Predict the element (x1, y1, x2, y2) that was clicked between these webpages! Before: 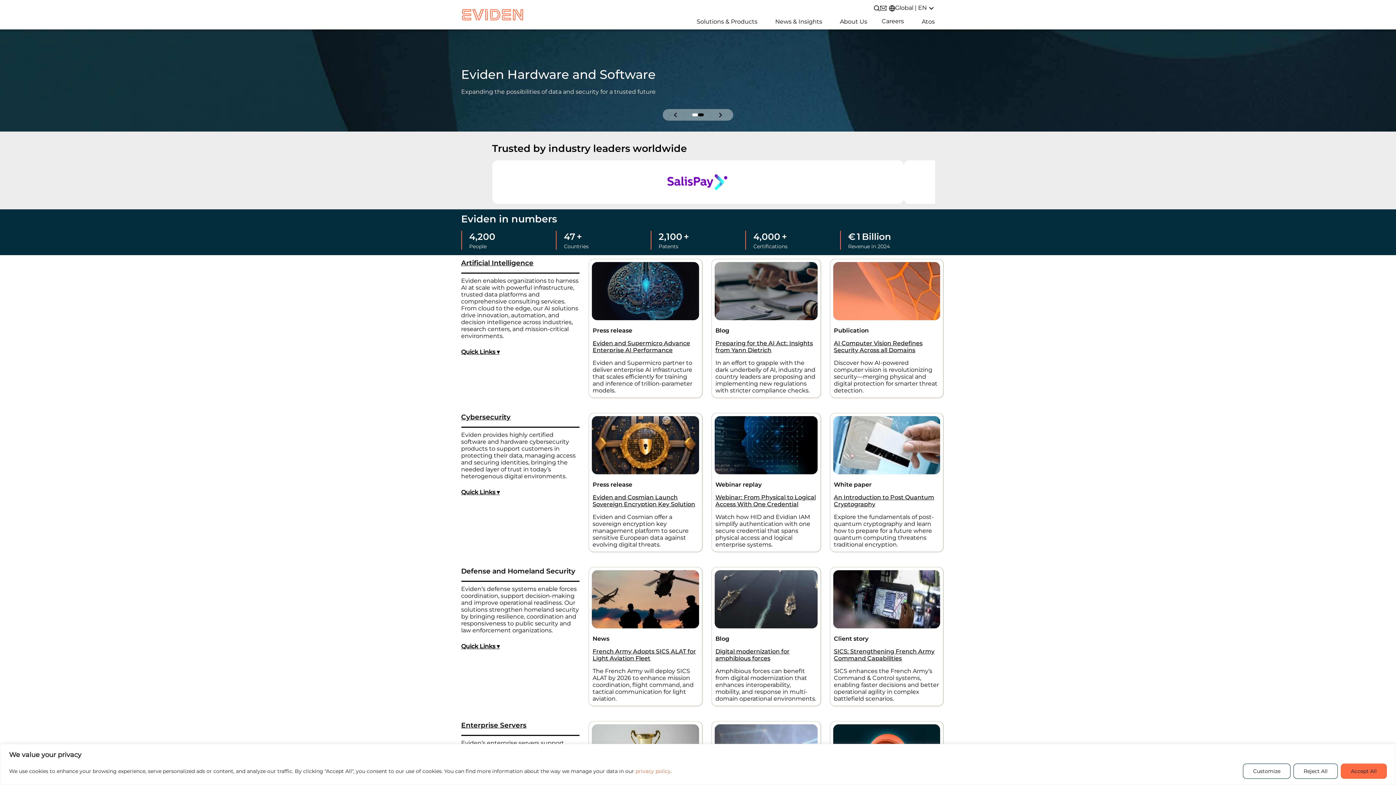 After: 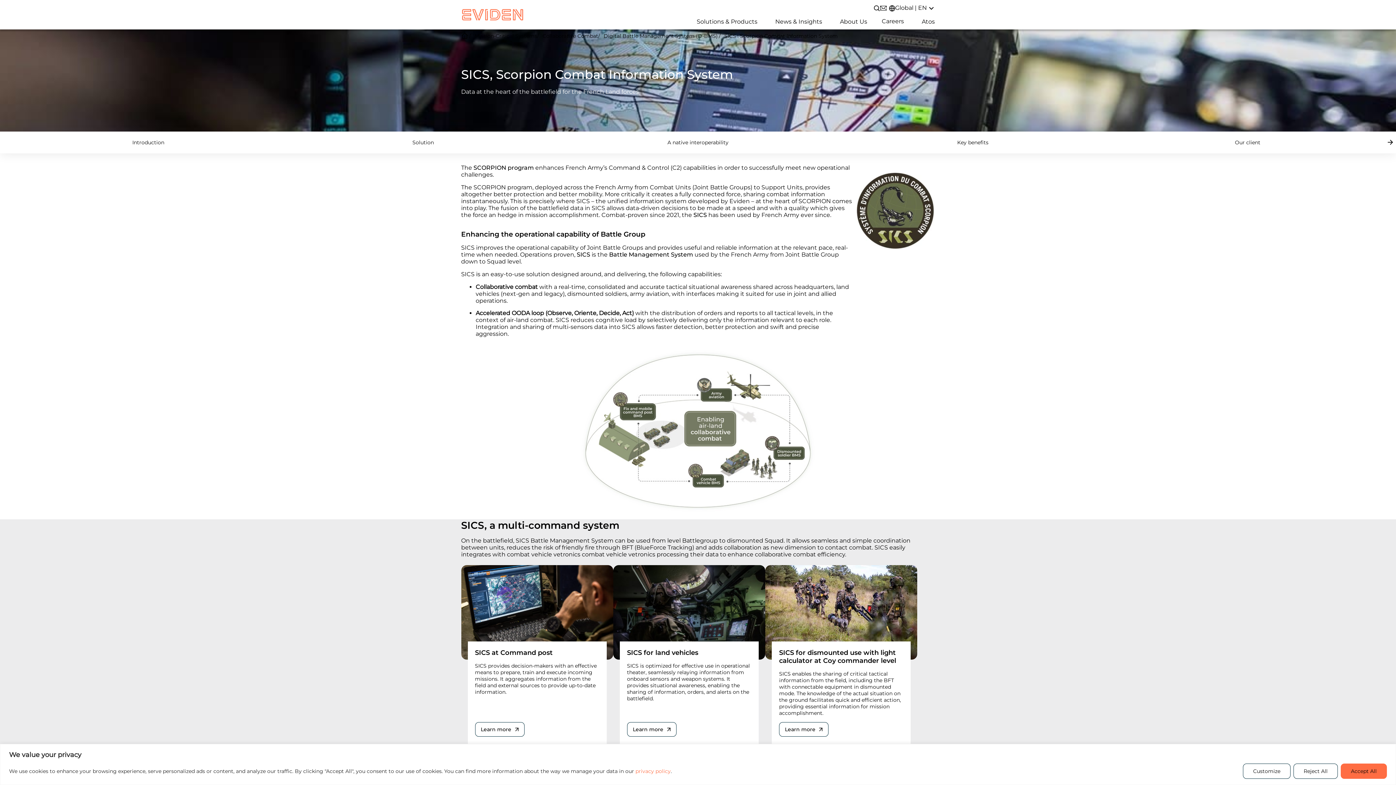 Action: bbox: (834, 648, 934, 662) label: SICS: Strengthening French Army Command Capabilities